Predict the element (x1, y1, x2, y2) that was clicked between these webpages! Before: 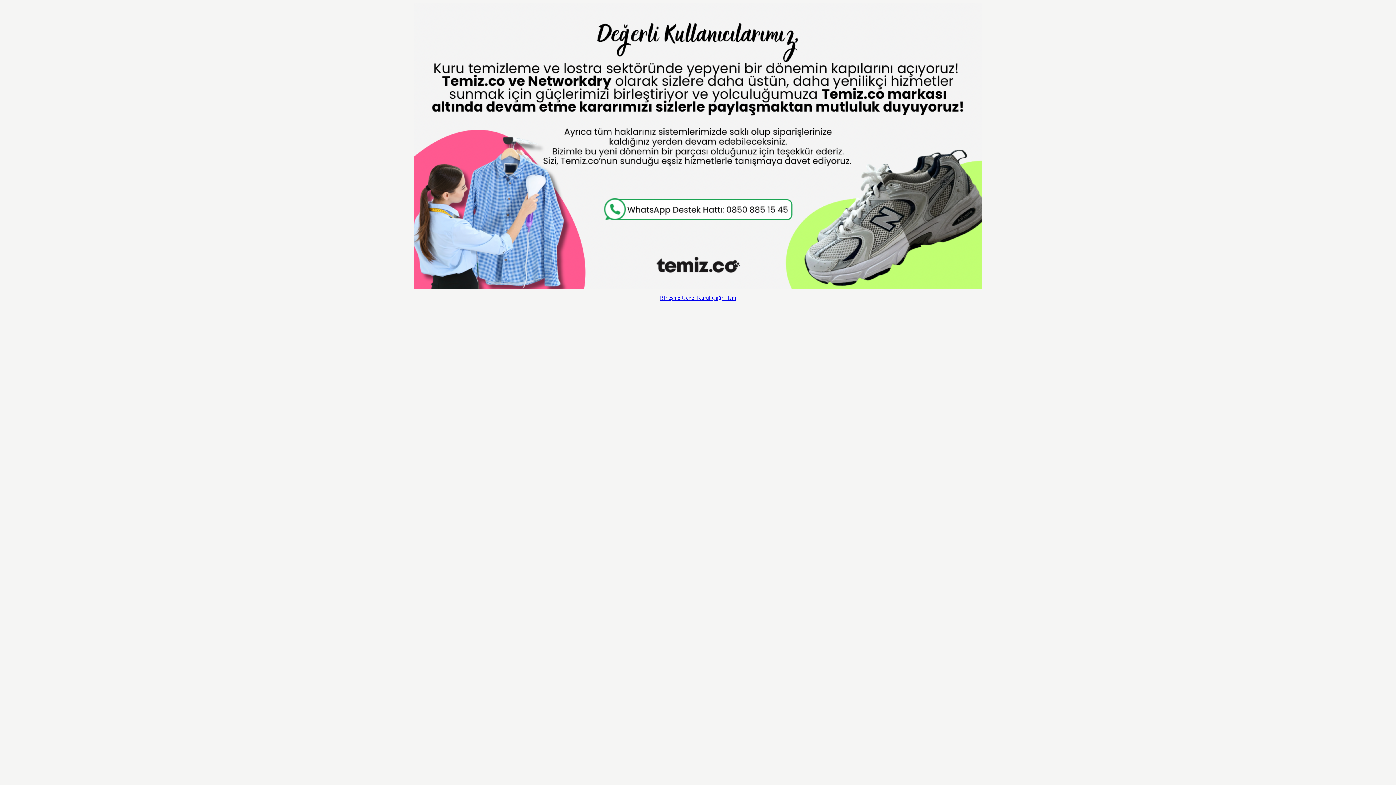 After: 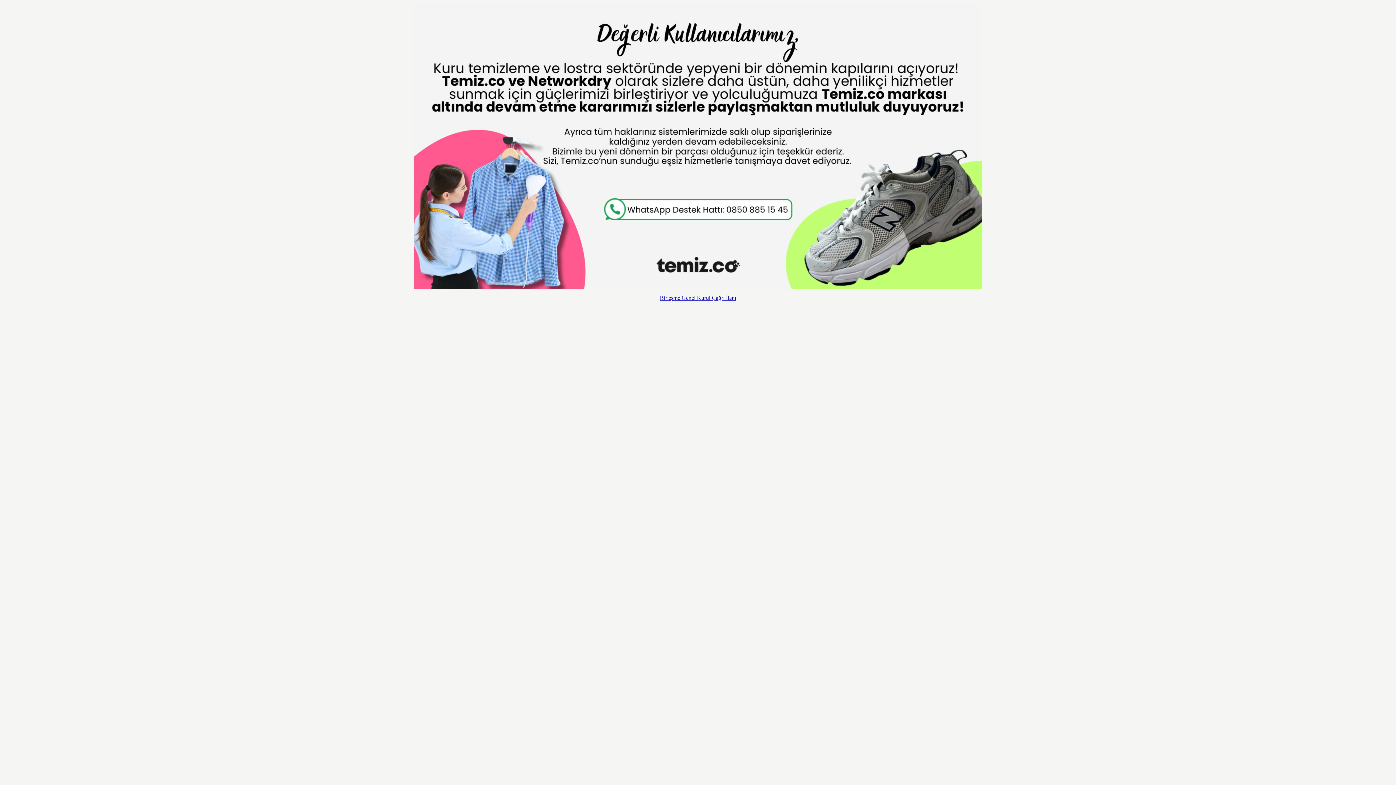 Action: bbox: (660, 294, 736, 301) label: Birleşme Genel Kurul Çağrı İlanı